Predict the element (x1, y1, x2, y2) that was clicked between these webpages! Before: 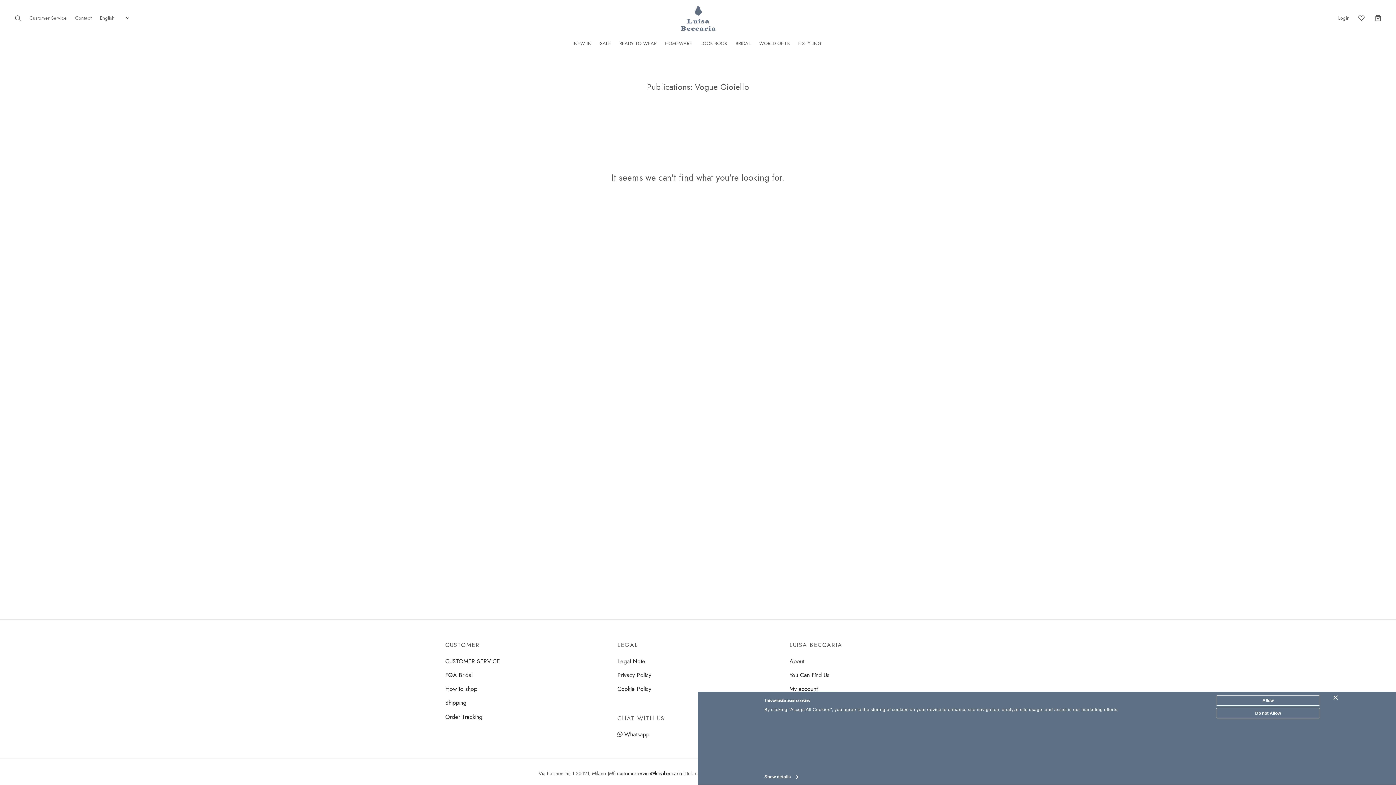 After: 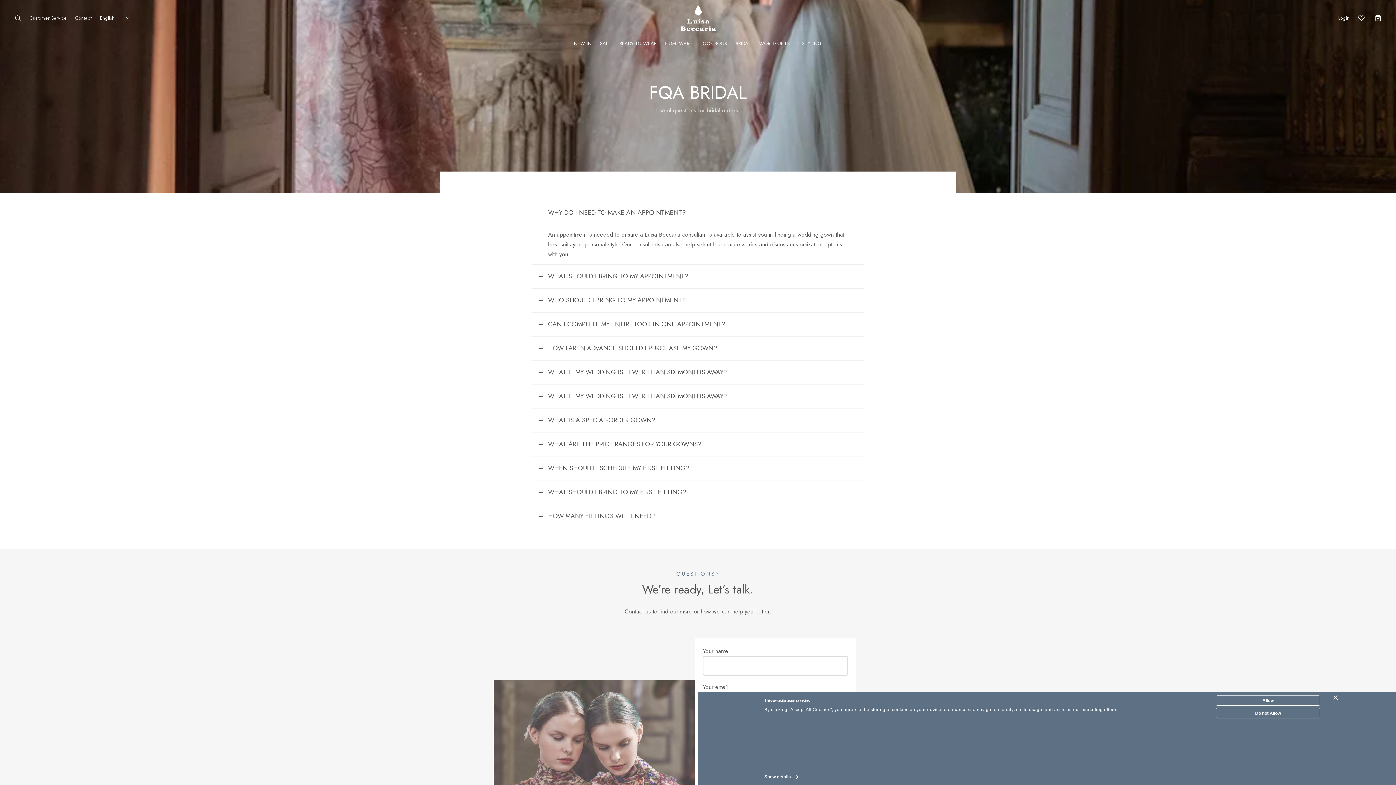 Action: label: FQA Bridal bbox: (445, 669, 472, 680)